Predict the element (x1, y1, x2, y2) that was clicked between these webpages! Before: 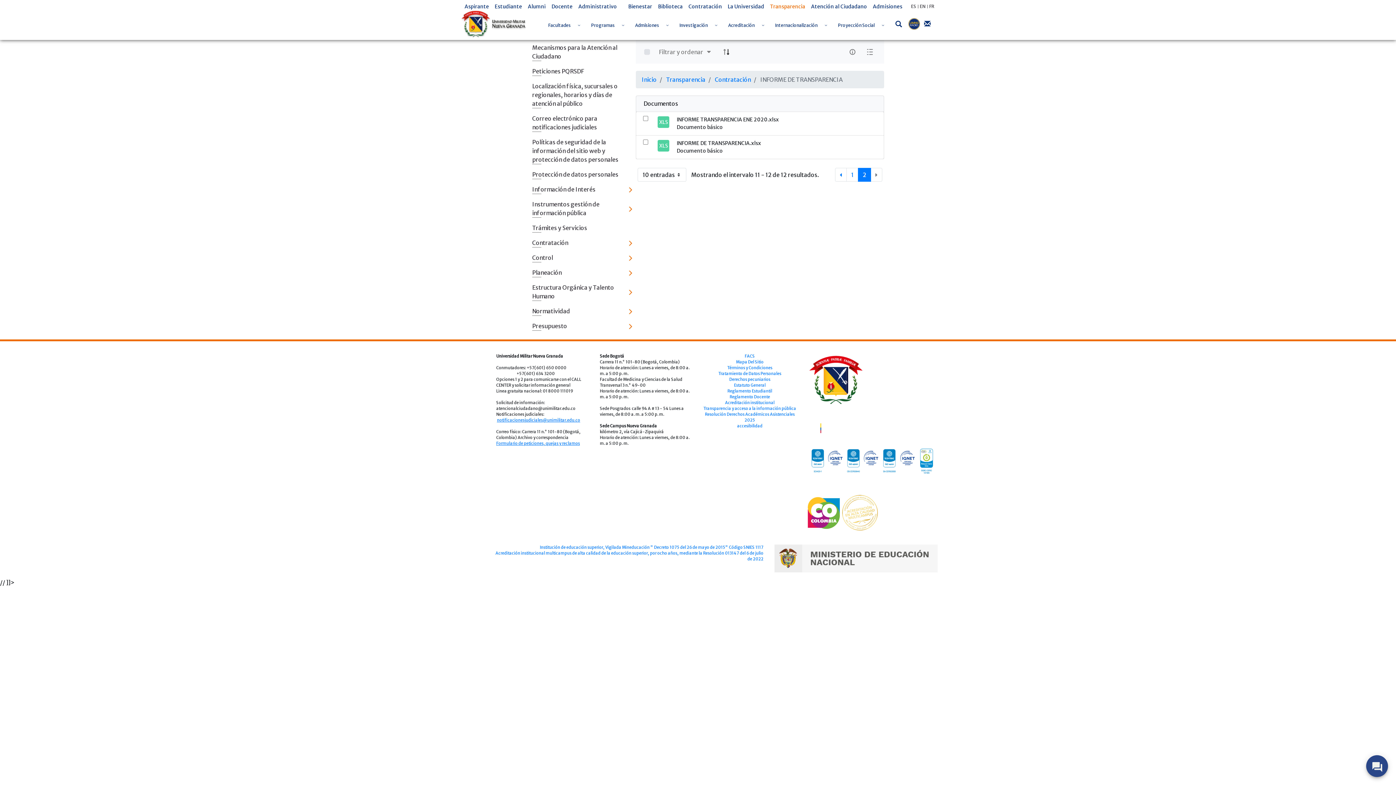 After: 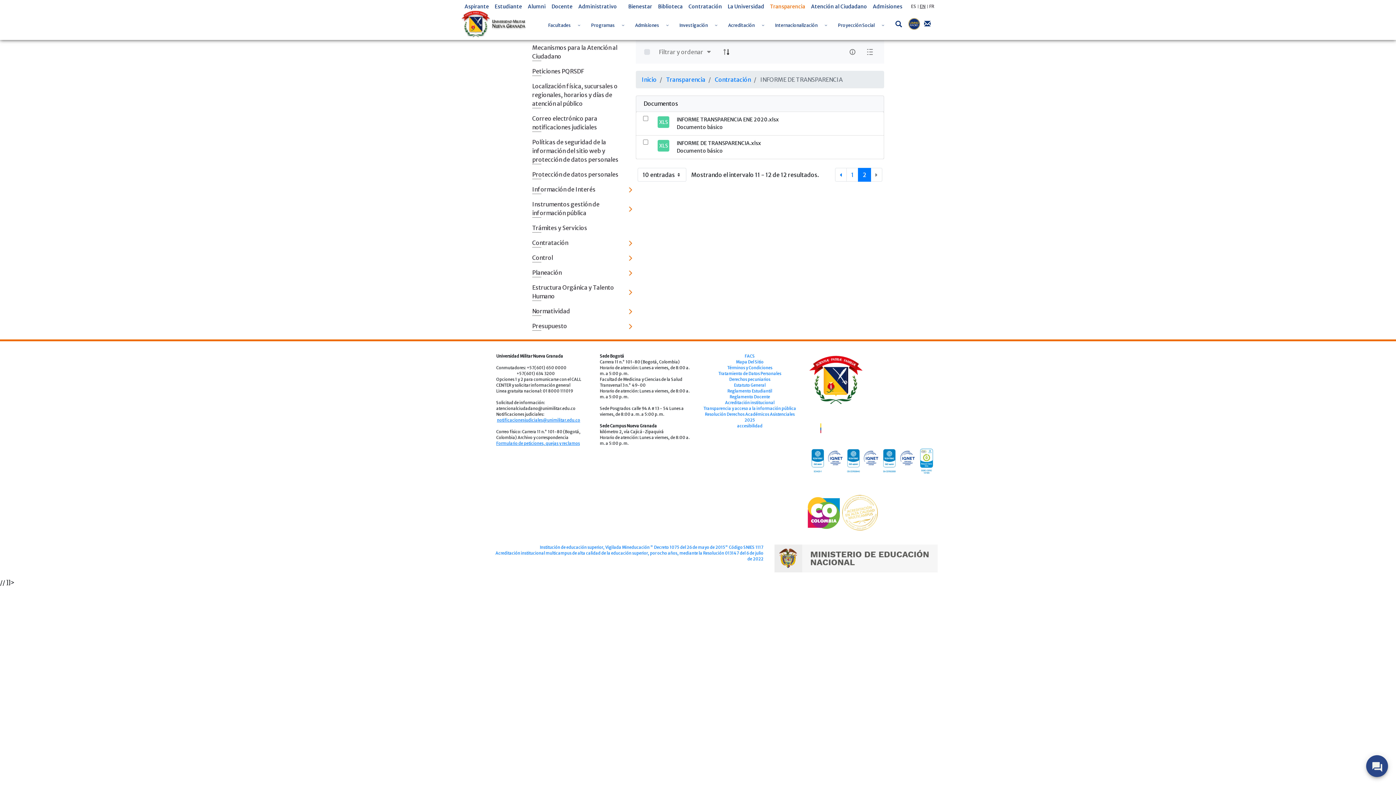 Action: bbox: (920, 3, 925, 9) label: EN